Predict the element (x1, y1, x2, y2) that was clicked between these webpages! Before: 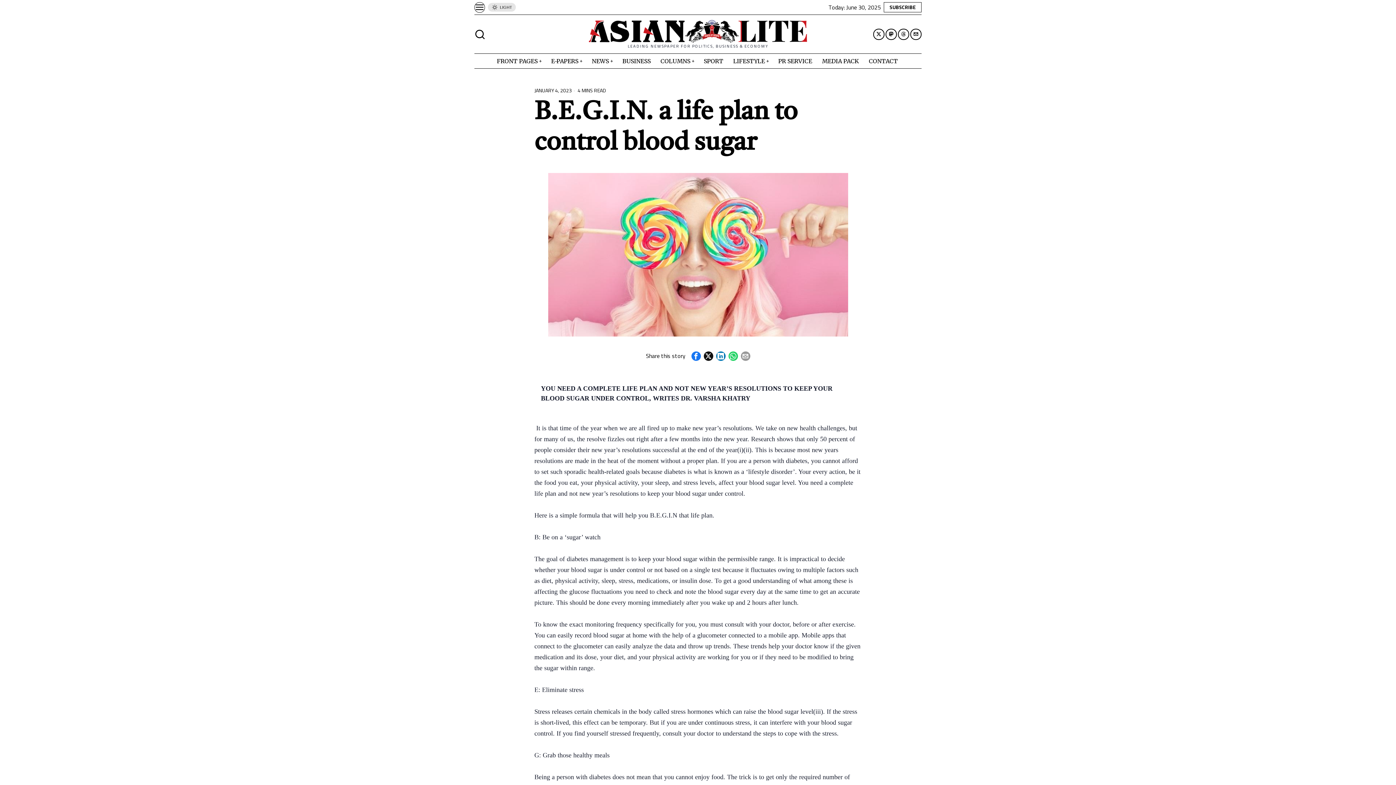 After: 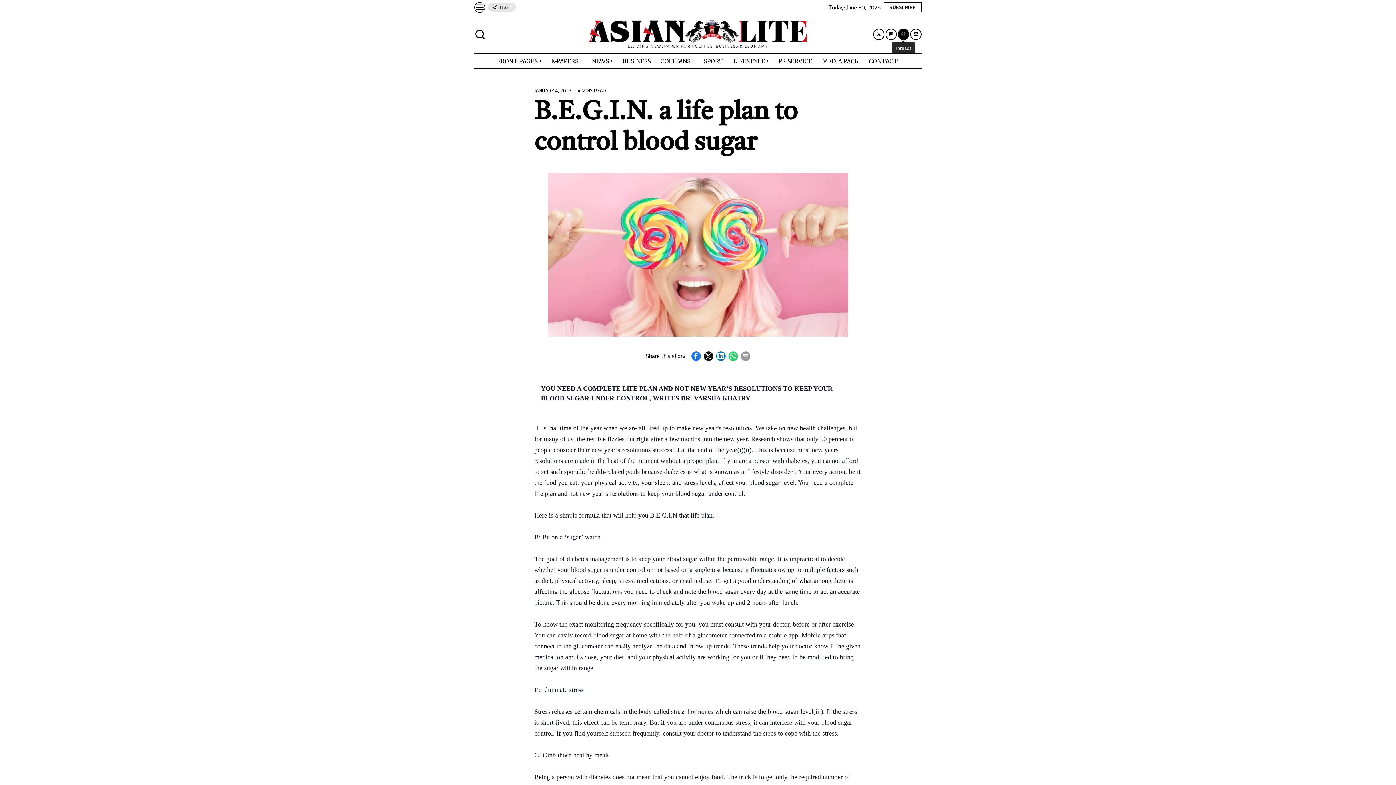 Action: label: Threads bbox: (898, 28, 909, 39)